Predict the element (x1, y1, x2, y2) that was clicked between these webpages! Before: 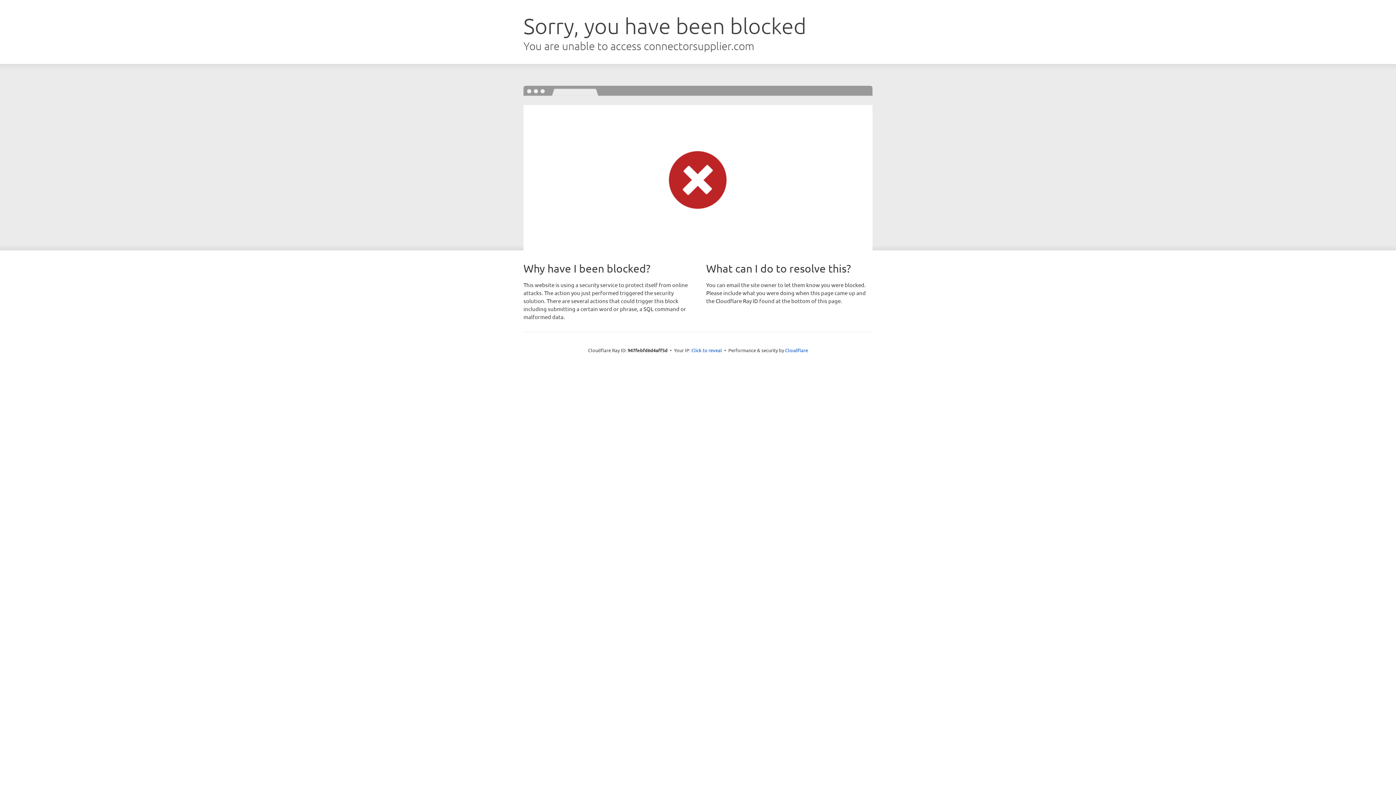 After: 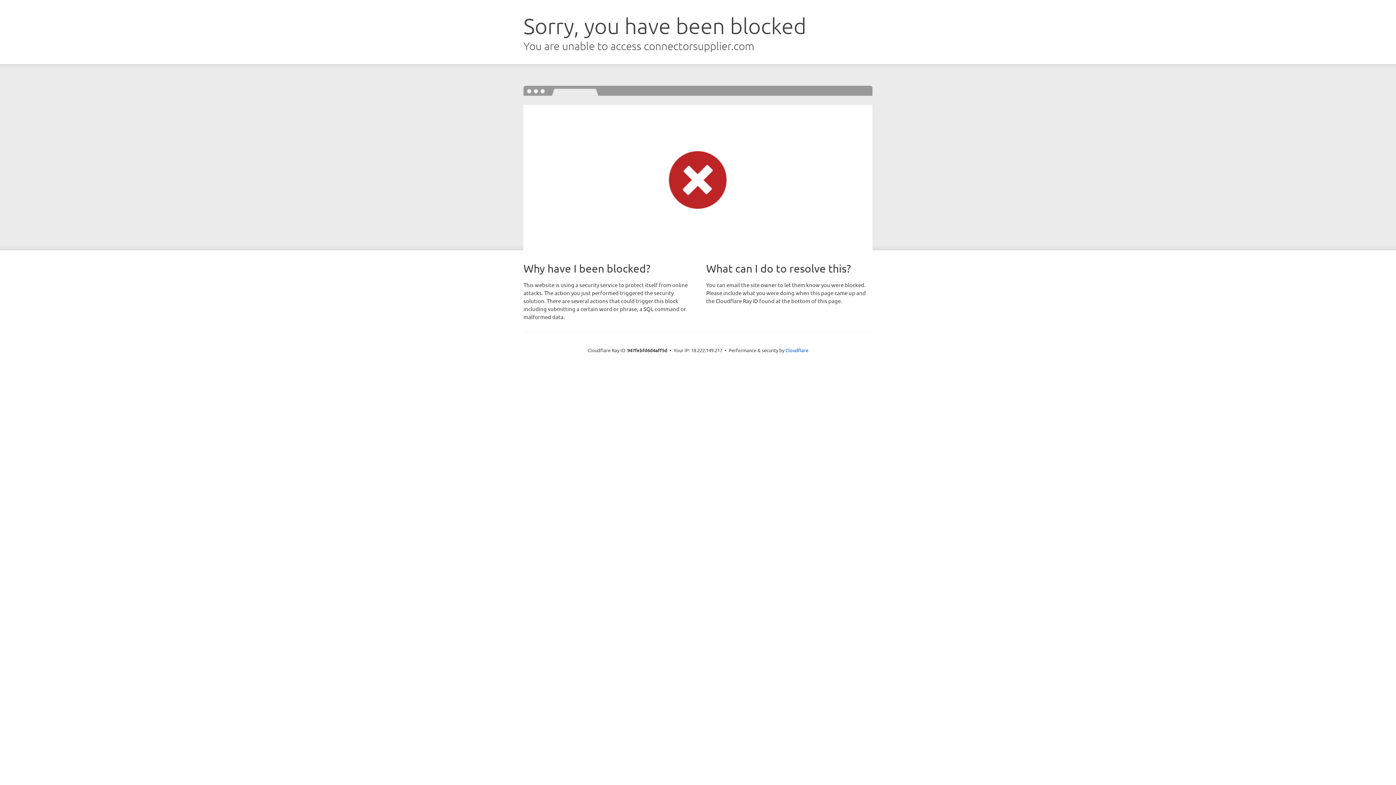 Action: label: Click to reveal bbox: (691, 346, 722, 353)